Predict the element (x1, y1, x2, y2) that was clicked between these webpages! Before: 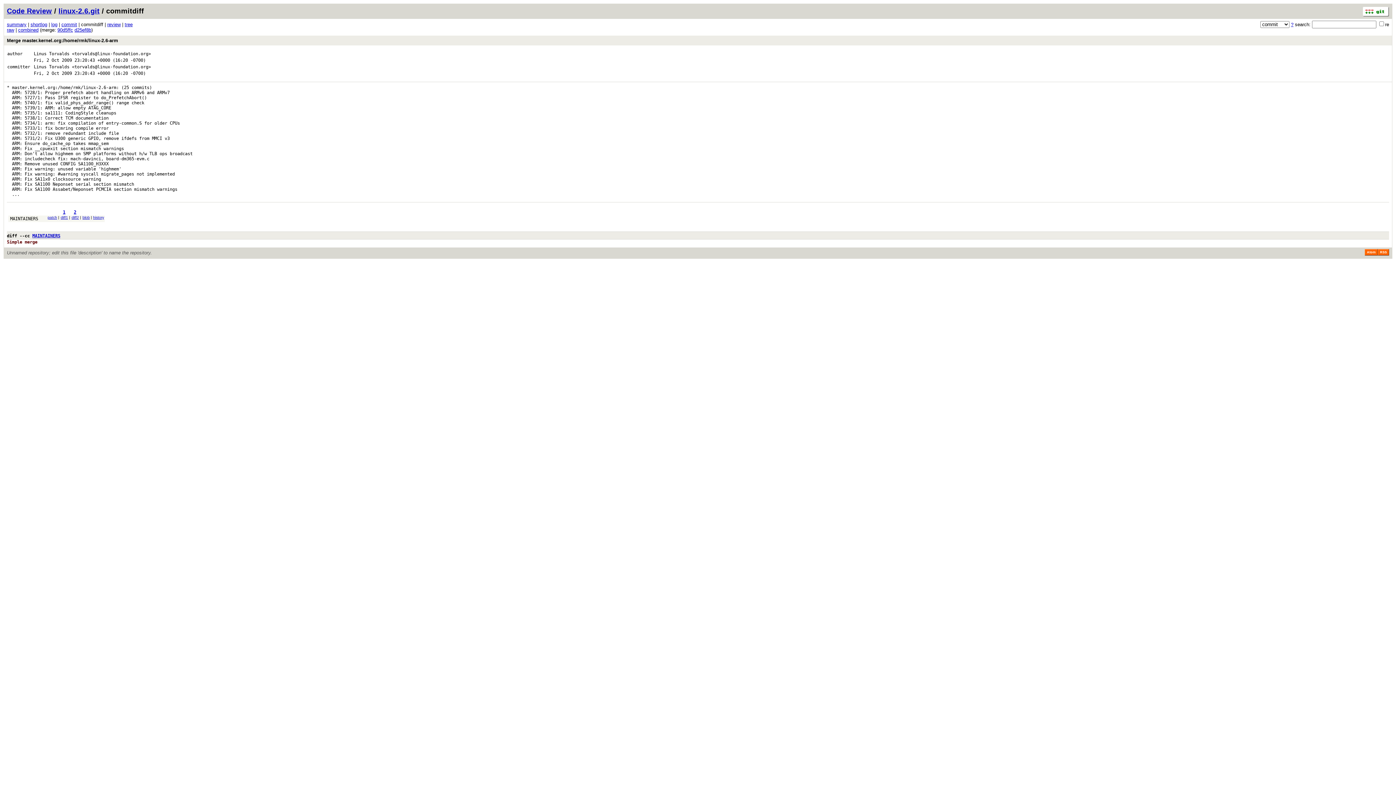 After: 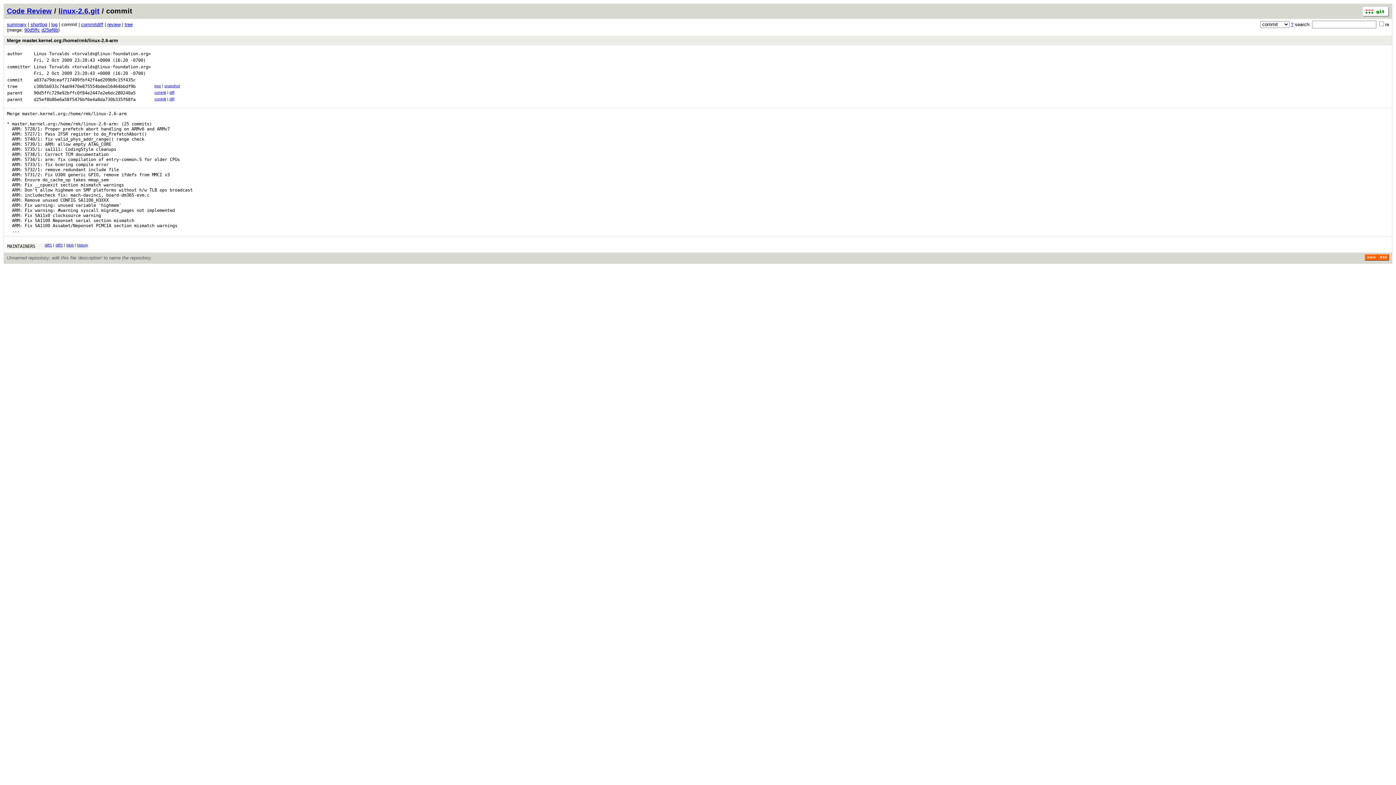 Action: label: commit bbox: (61, 21, 77, 27)